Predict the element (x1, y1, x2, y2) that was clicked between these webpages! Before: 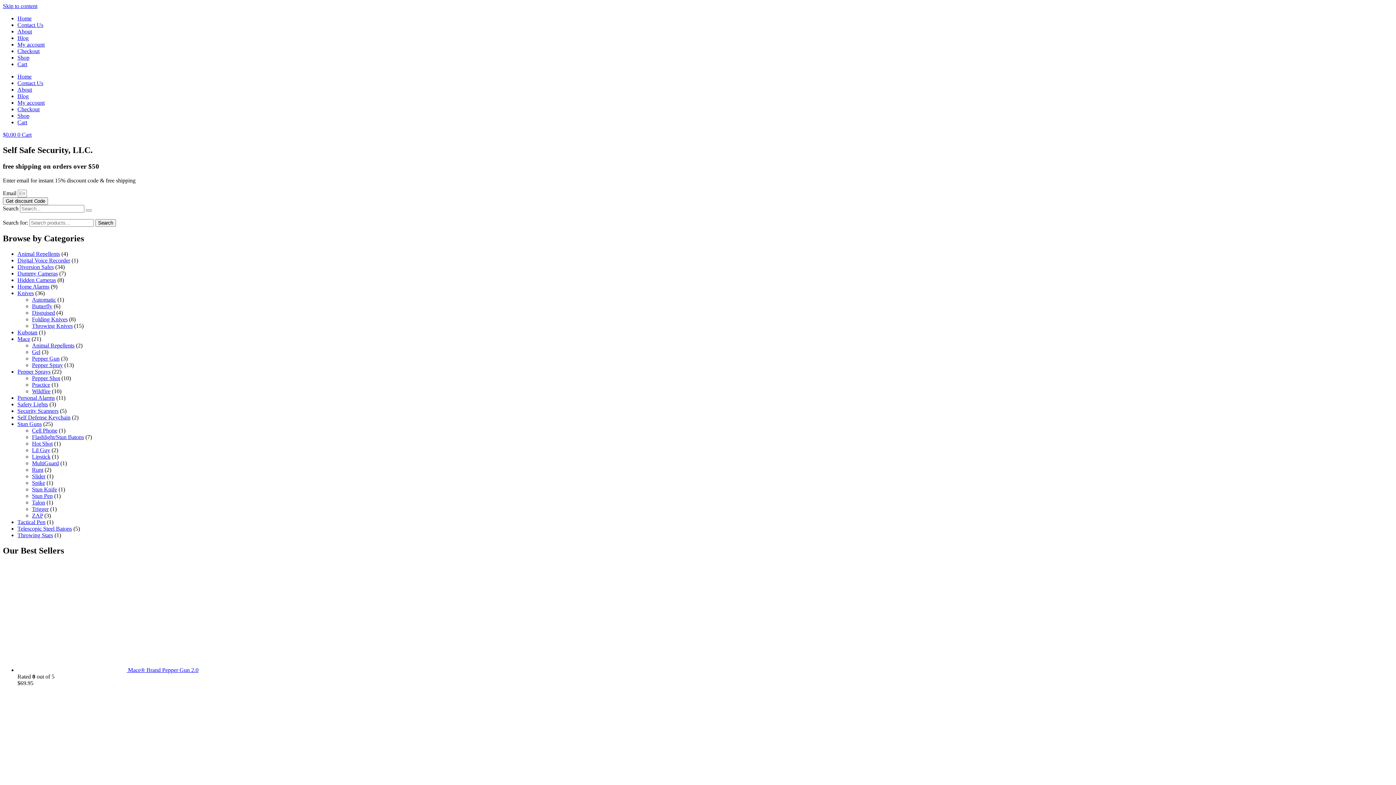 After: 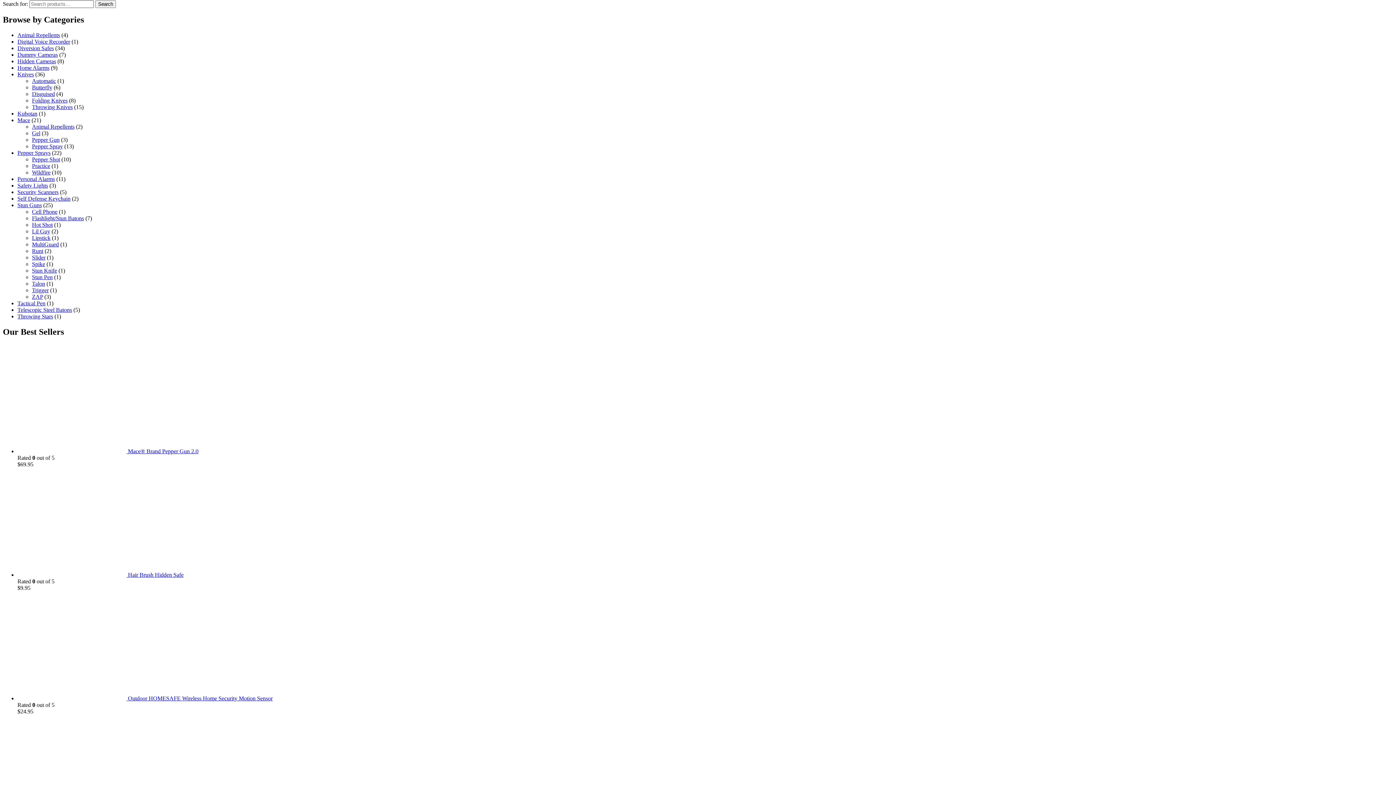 Action: label: Skip to content bbox: (2, 2, 37, 9)